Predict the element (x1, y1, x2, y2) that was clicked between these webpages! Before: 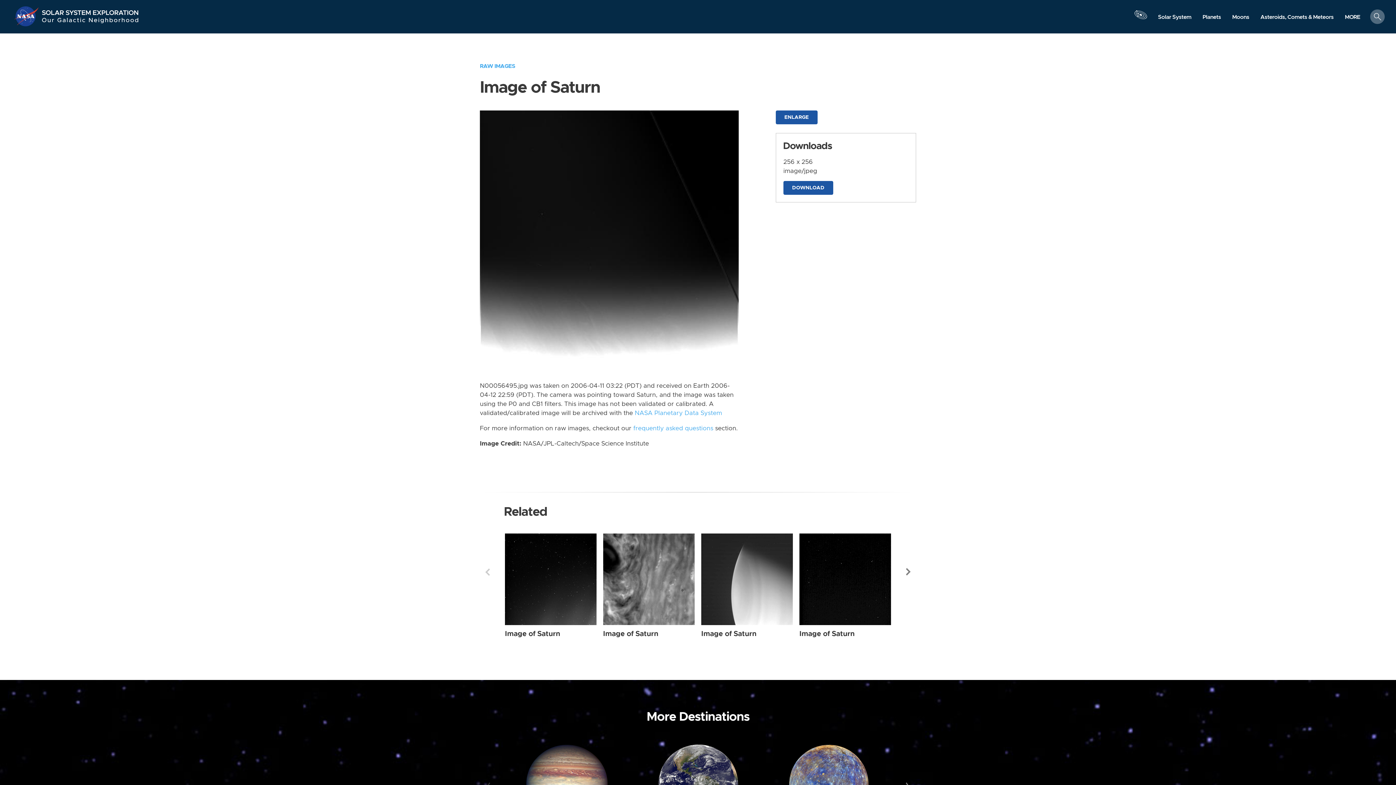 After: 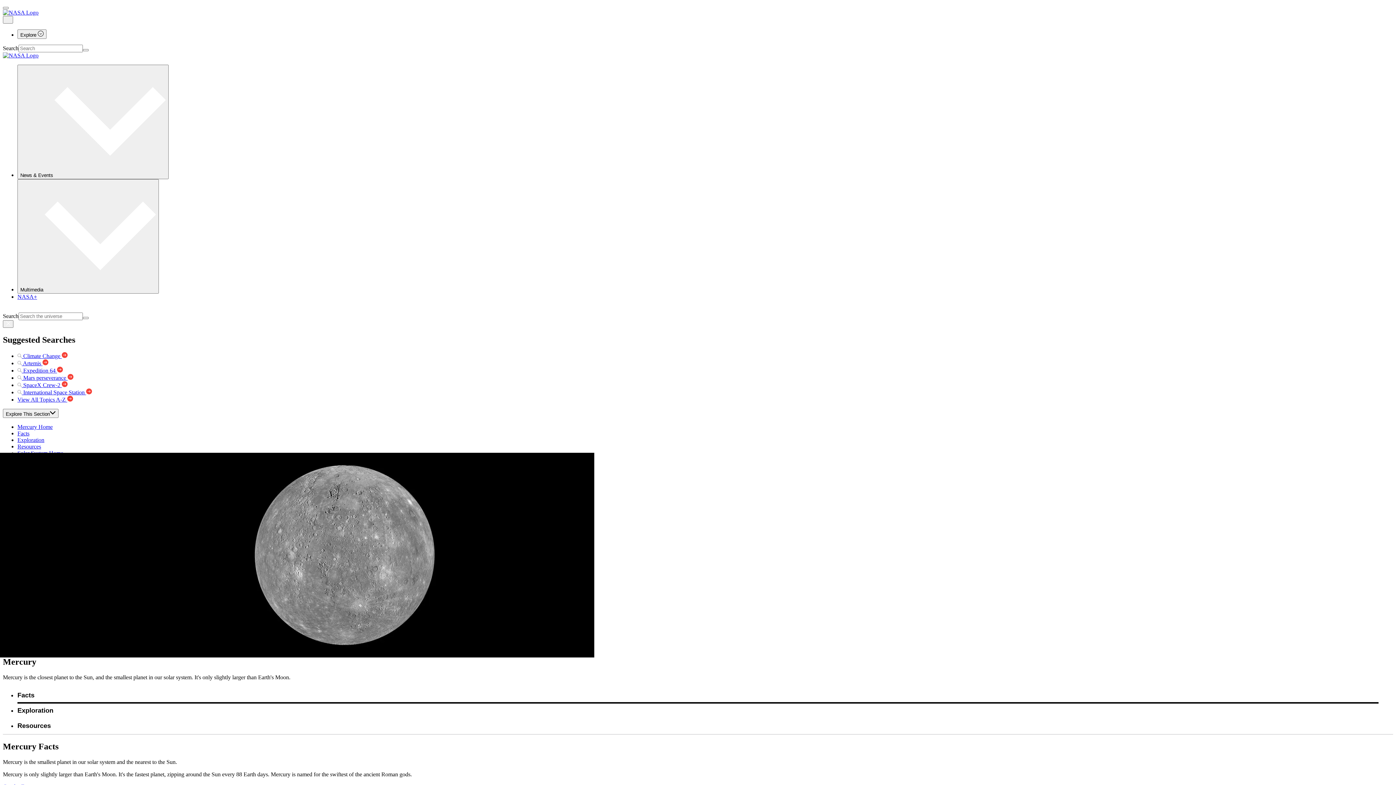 Action: bbox: (768, 739, 890, 830)